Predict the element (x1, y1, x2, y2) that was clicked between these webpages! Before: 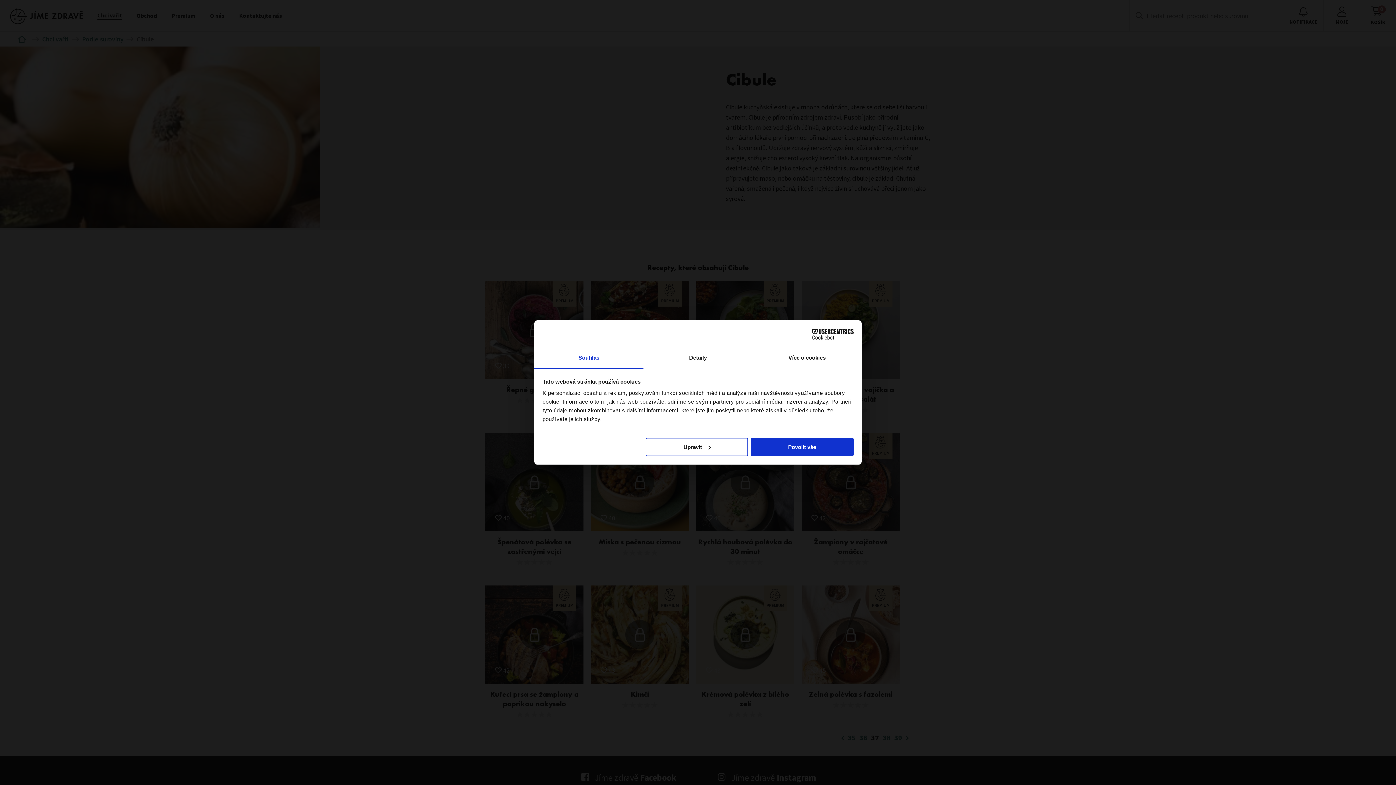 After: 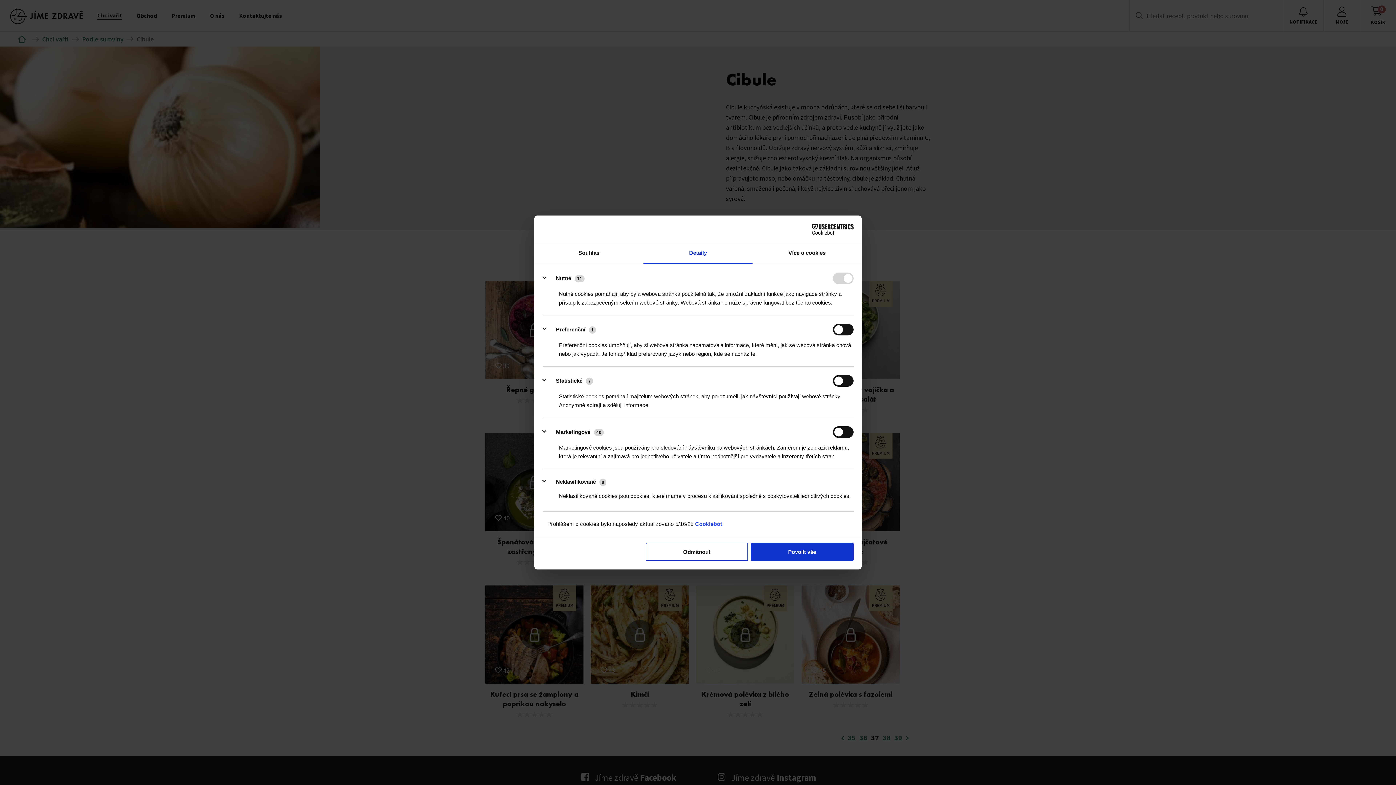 Action: bbox: (643, 348, 752, 368) label: Detaily